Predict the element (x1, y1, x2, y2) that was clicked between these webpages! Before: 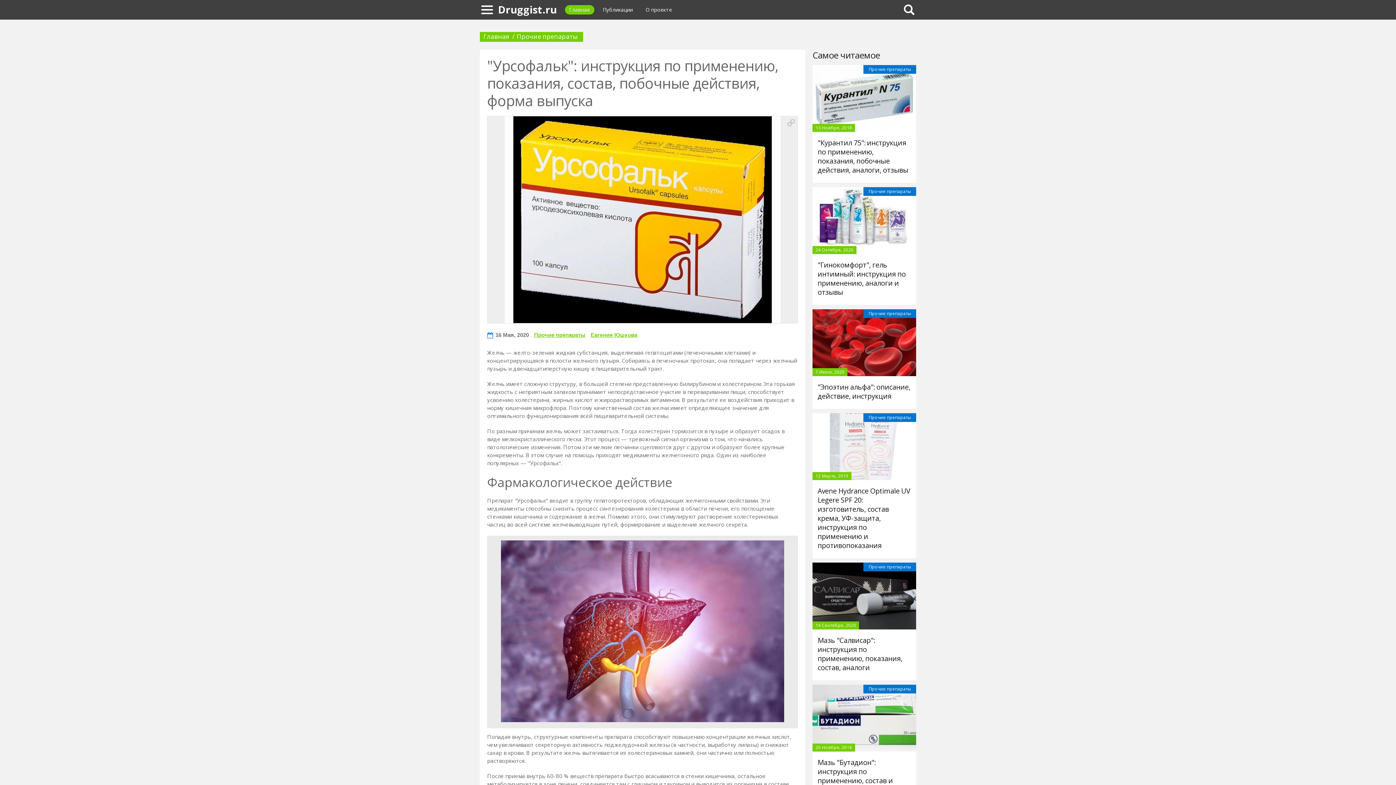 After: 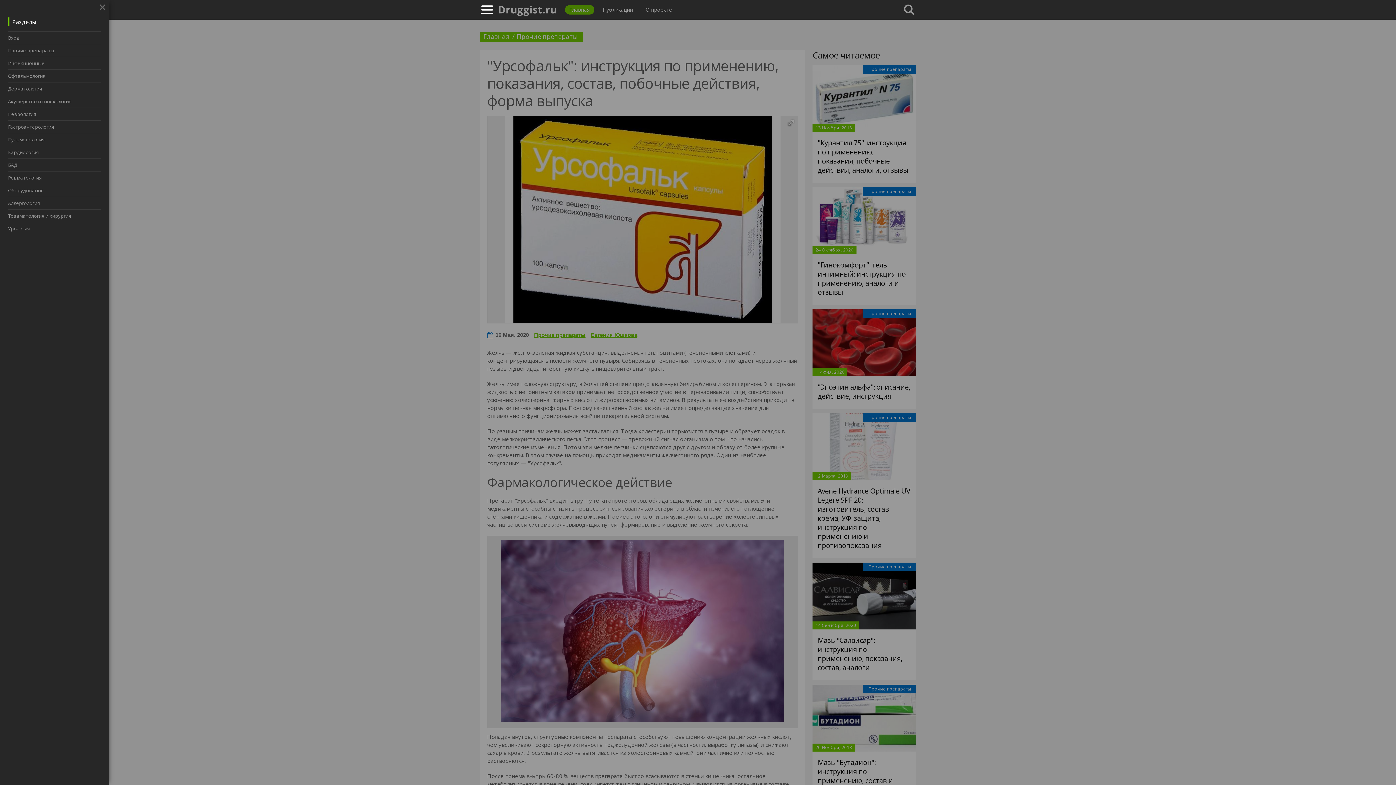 Action: bbox: (480, 0, 495, 19)